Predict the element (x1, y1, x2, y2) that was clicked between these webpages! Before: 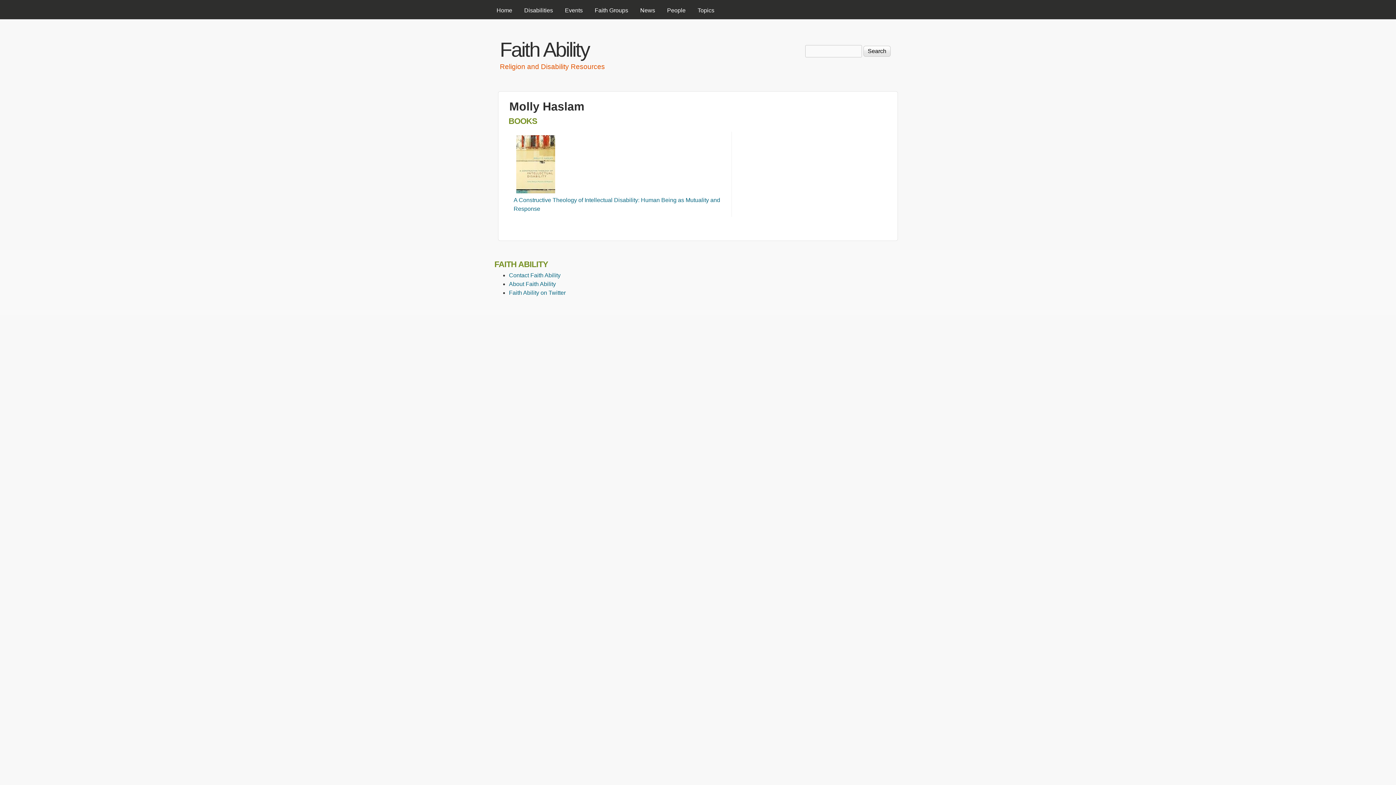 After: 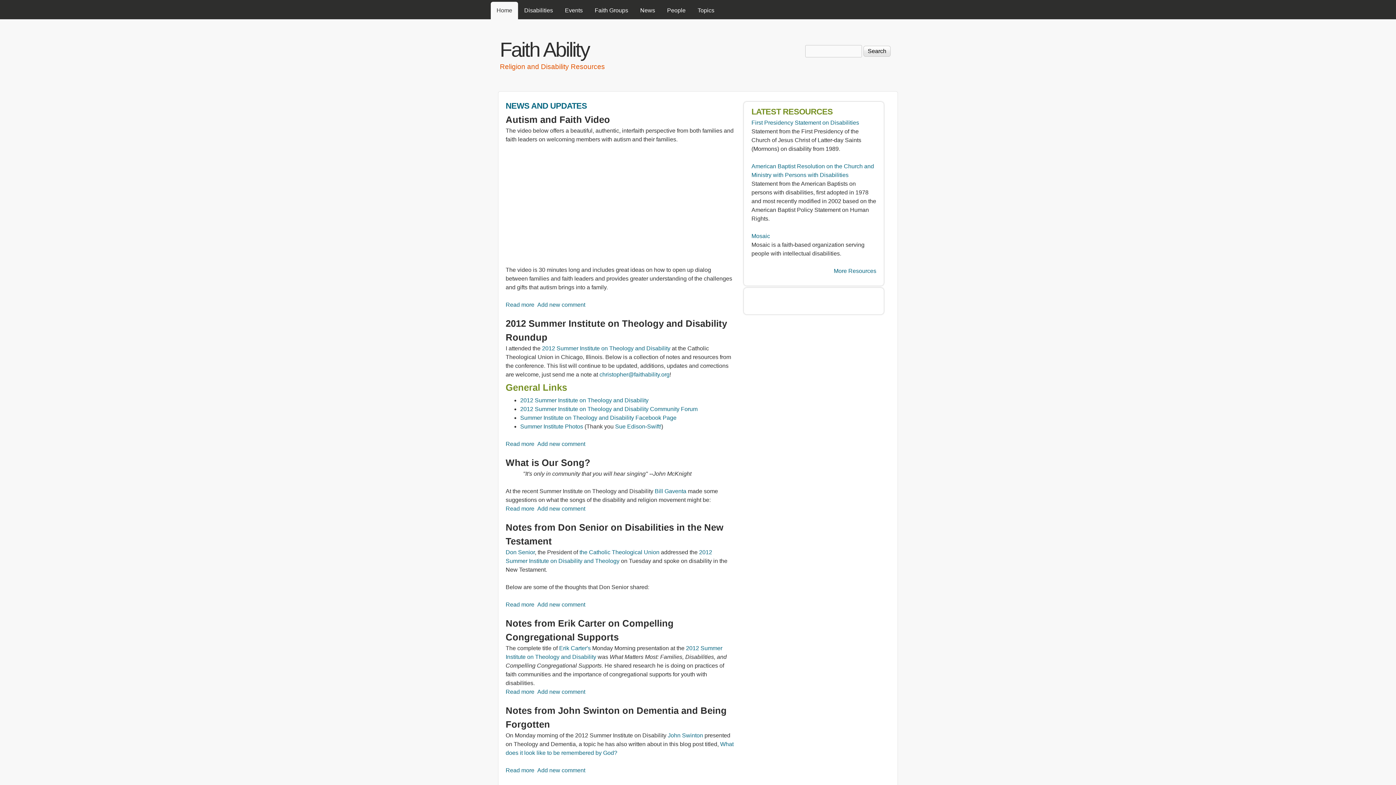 Action: bbox: (490, 1, 518, 19) label: Home